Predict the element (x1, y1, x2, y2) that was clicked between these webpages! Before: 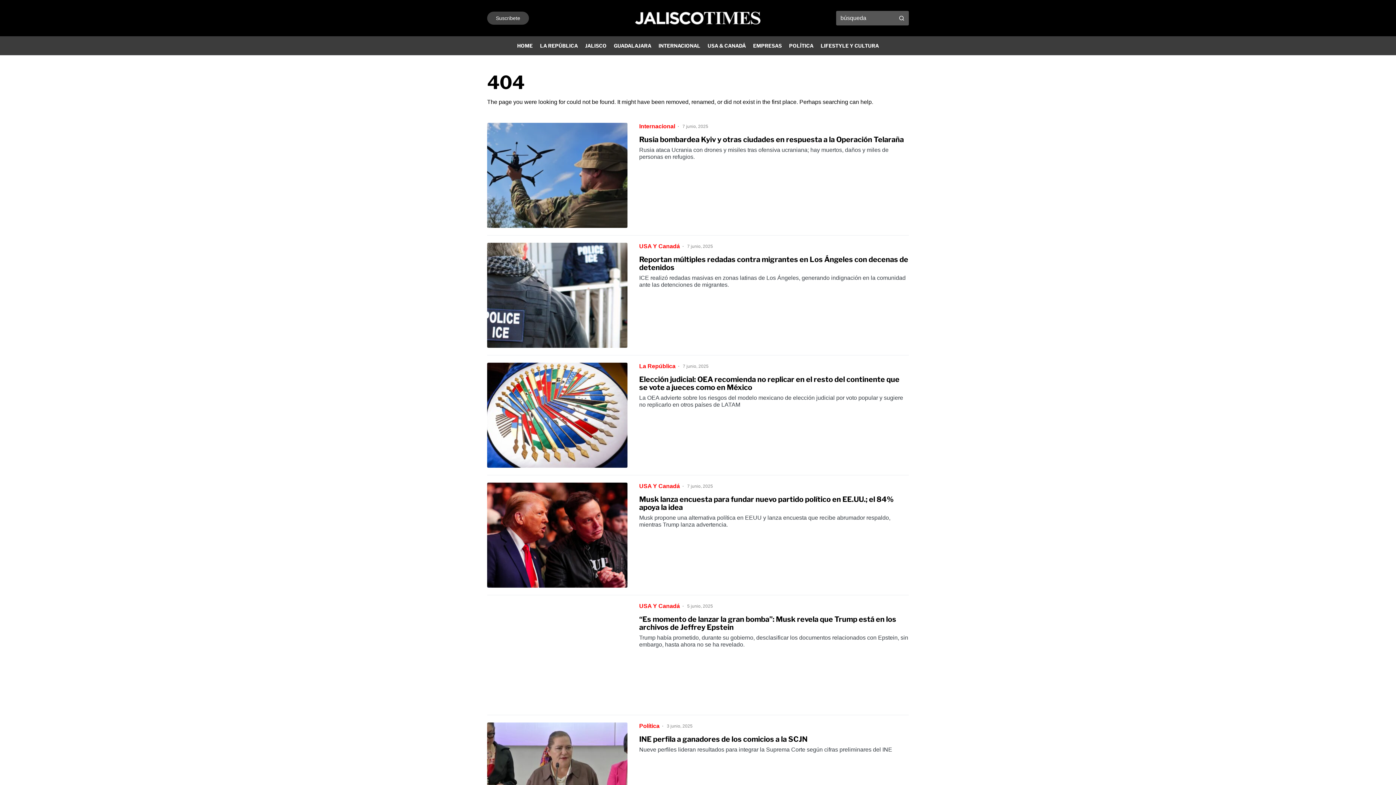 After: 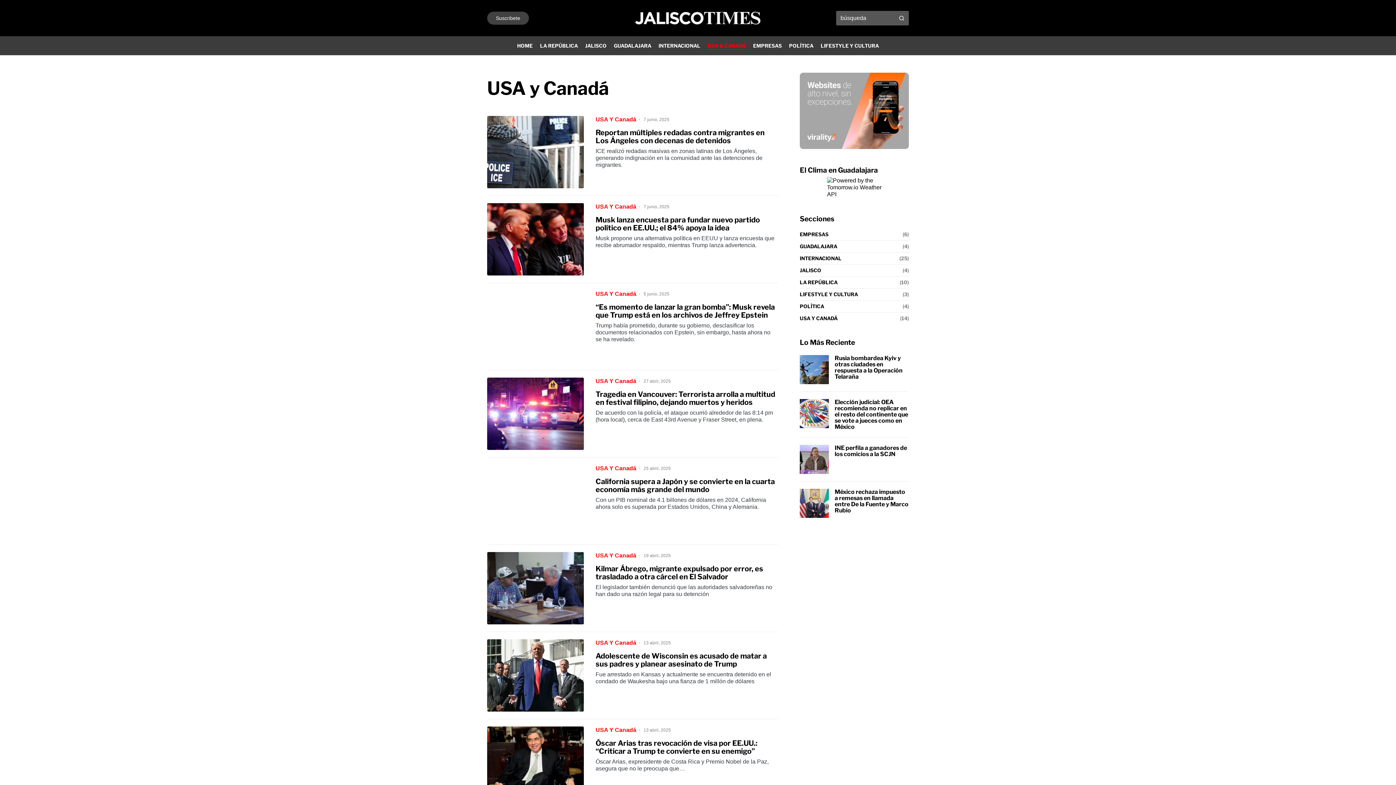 Action: label: USA & CANADÁ bbox: (707, 36, 746, 54)